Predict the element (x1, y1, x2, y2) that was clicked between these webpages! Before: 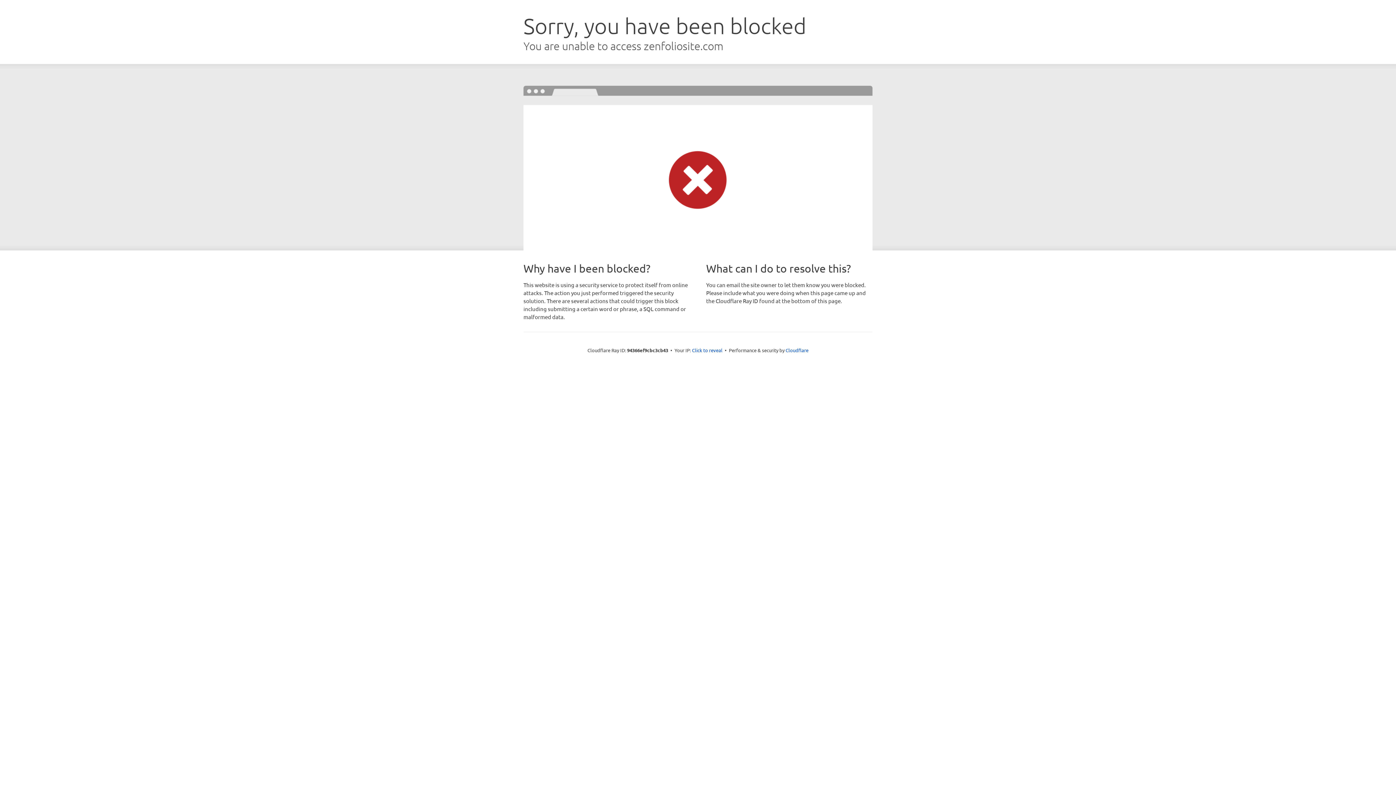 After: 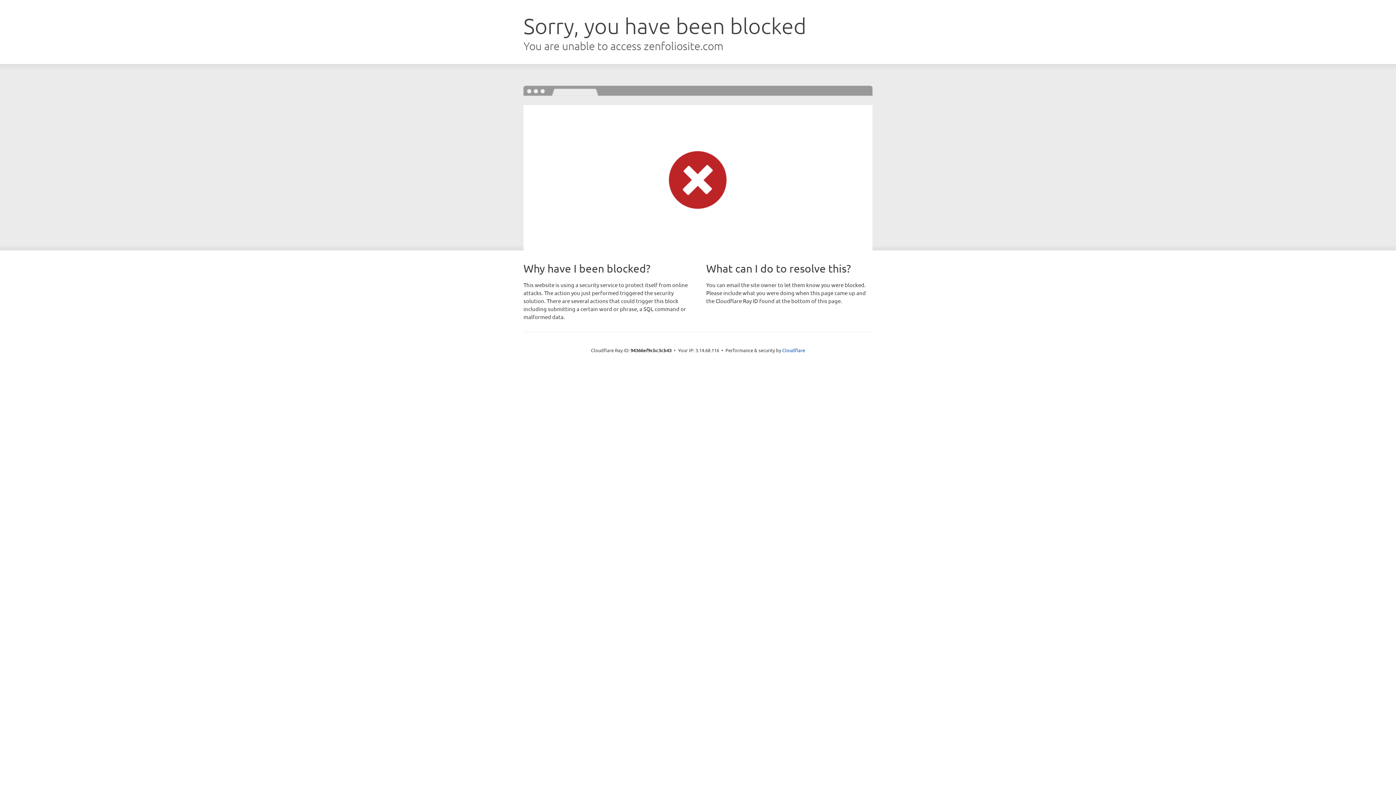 Action: bbox: (692, 346, 722, 353) label: Click to reveal